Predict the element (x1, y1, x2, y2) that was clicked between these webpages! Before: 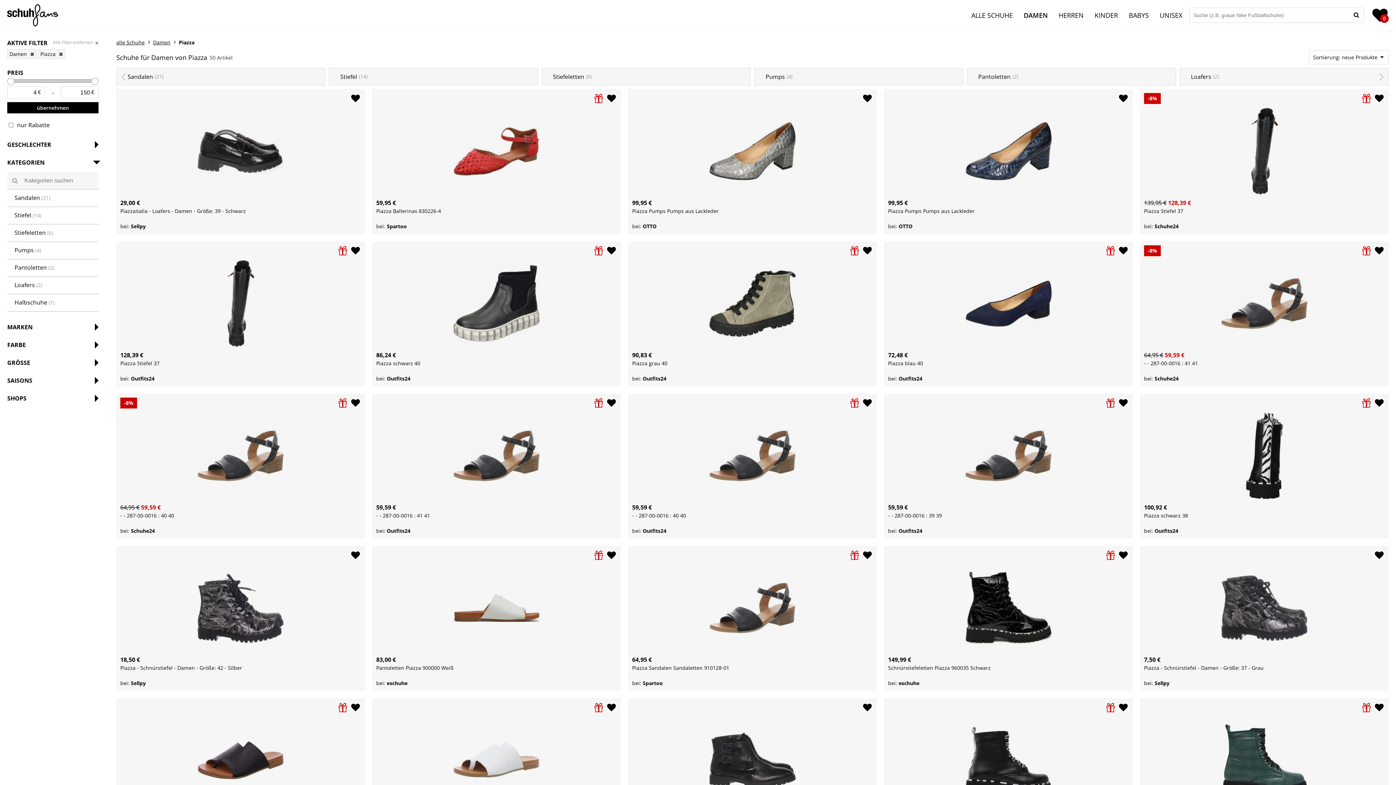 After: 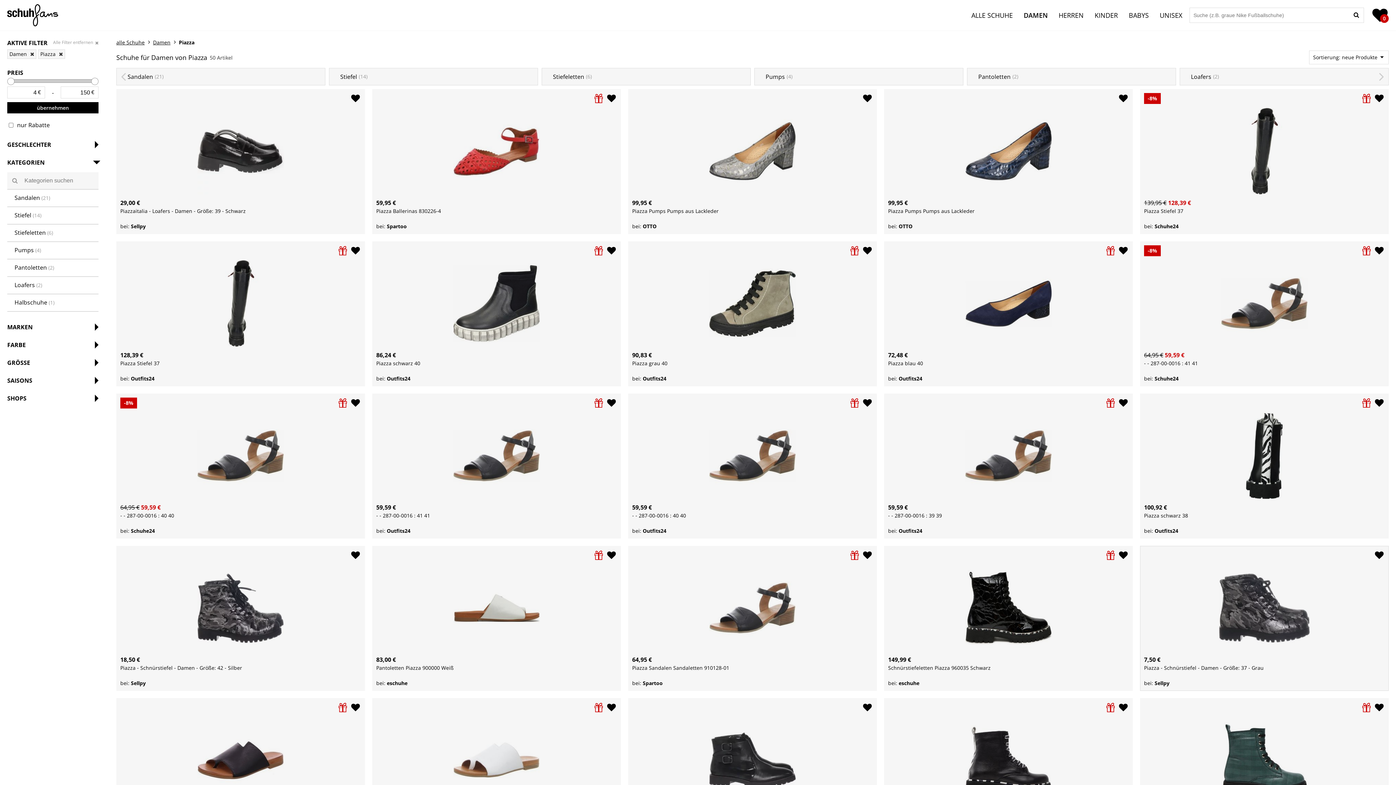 Action: label: 7,50 €
Piazza - Schnürstiefel - Damen - Größe: 37 - Grau
bei: Sellpy bbox: (1140, 546, 1389, 691)